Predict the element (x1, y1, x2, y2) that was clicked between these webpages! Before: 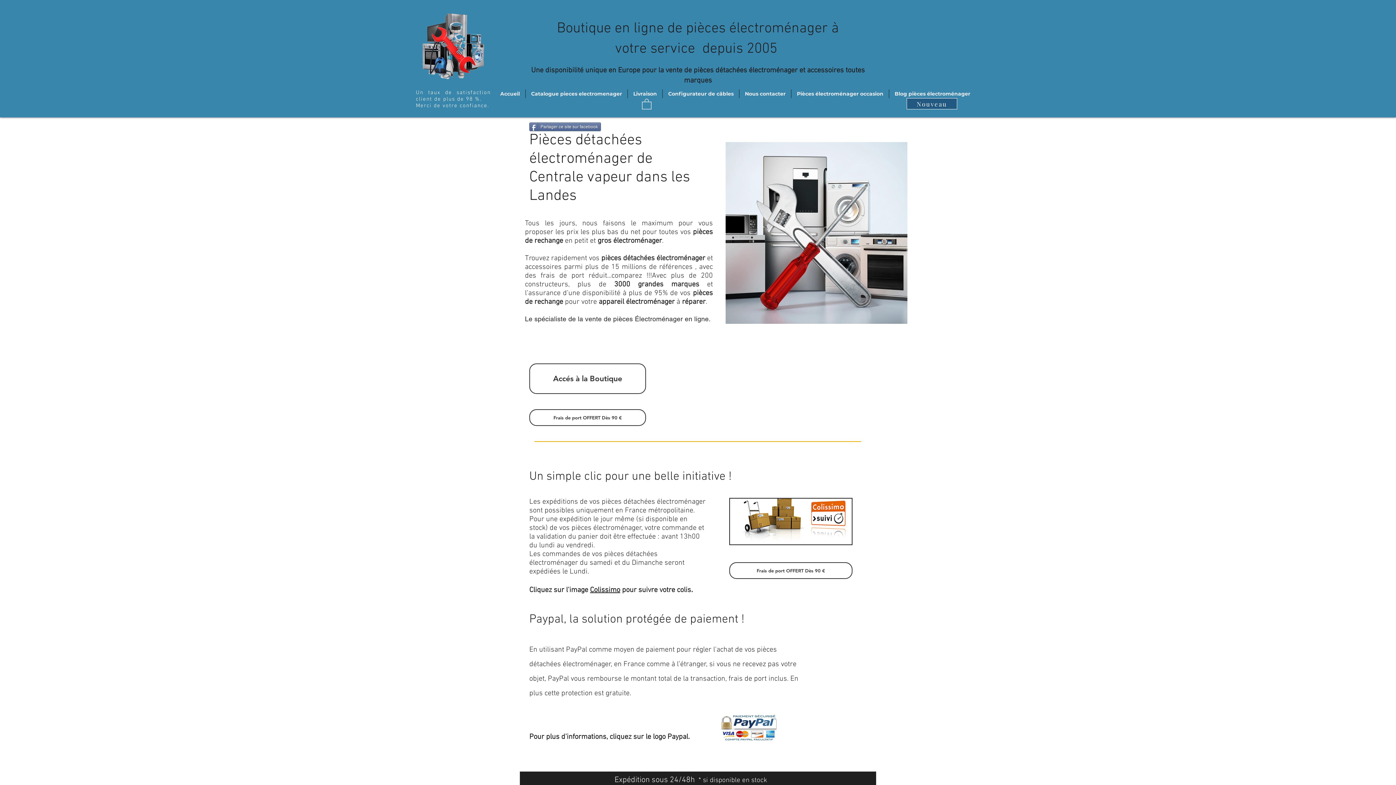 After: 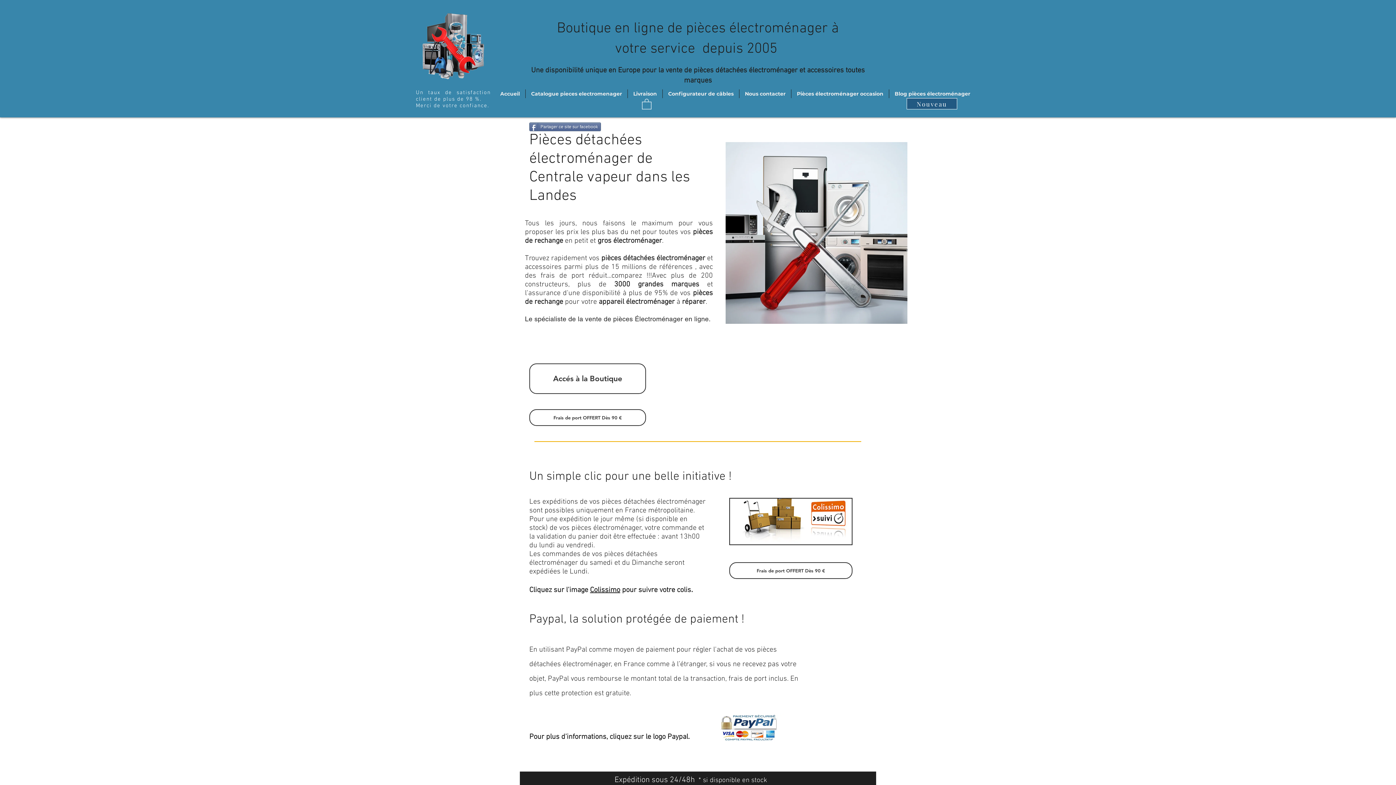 Action: bbox: (590, 586, 620, 594) label: Colissimo